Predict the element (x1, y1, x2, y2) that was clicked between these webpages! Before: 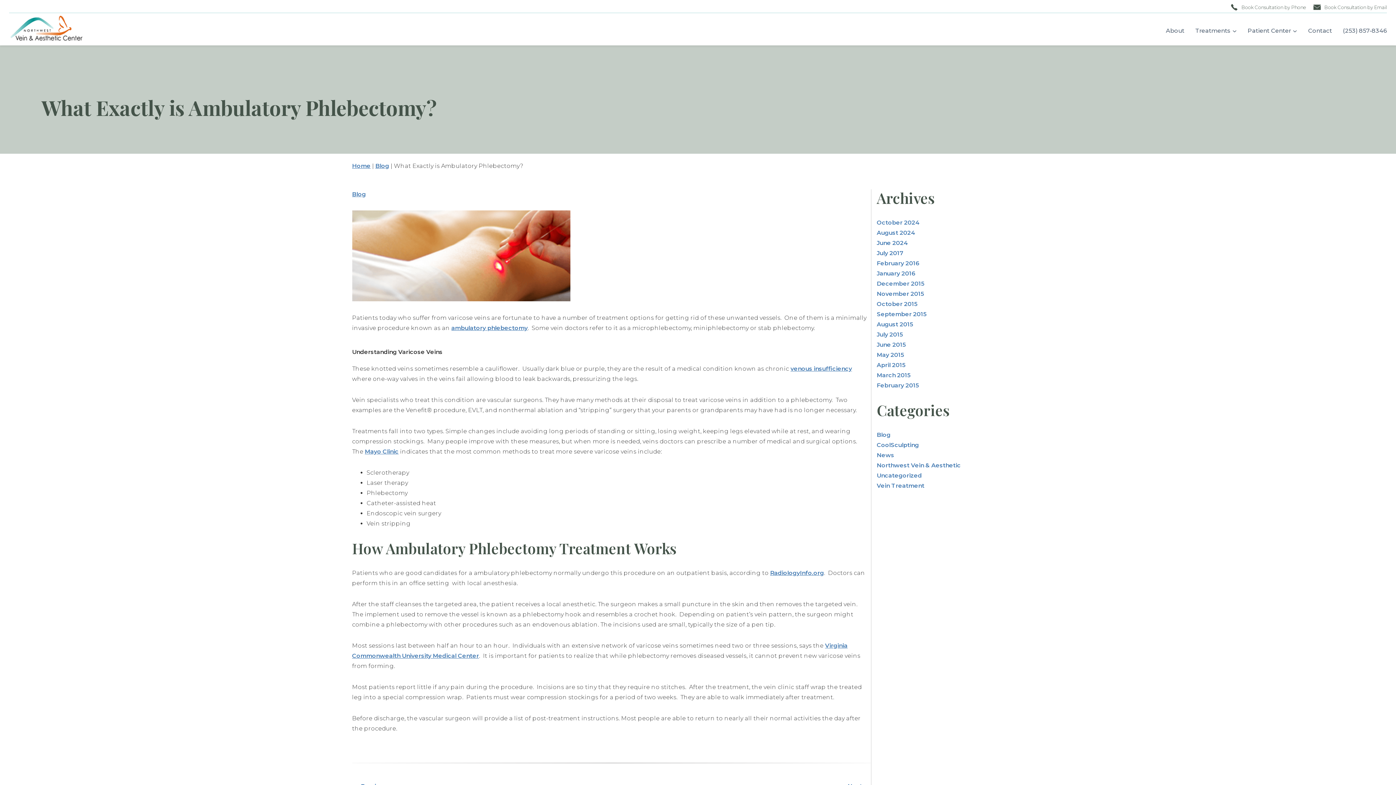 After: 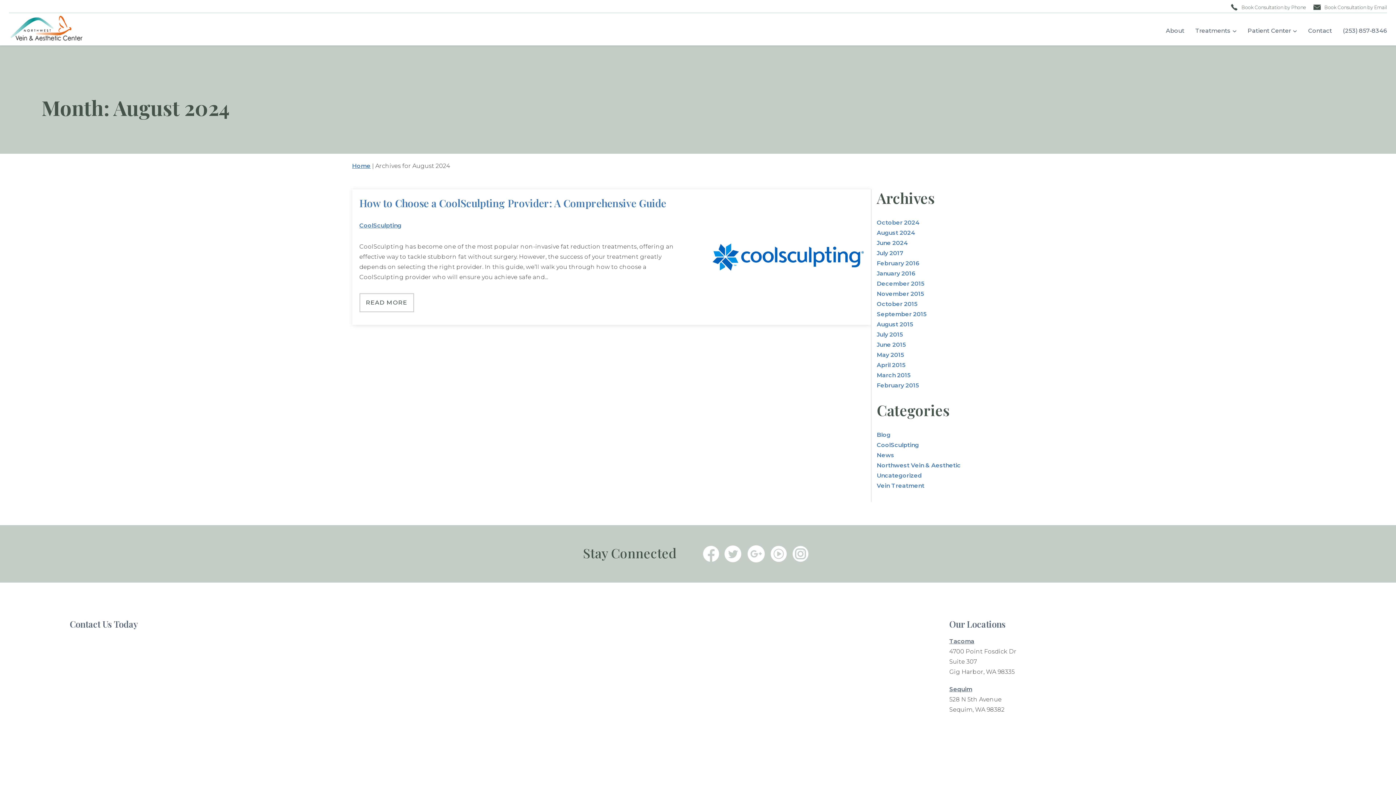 Action: label: August 2024 bbox: (877, 229, 915, 236)